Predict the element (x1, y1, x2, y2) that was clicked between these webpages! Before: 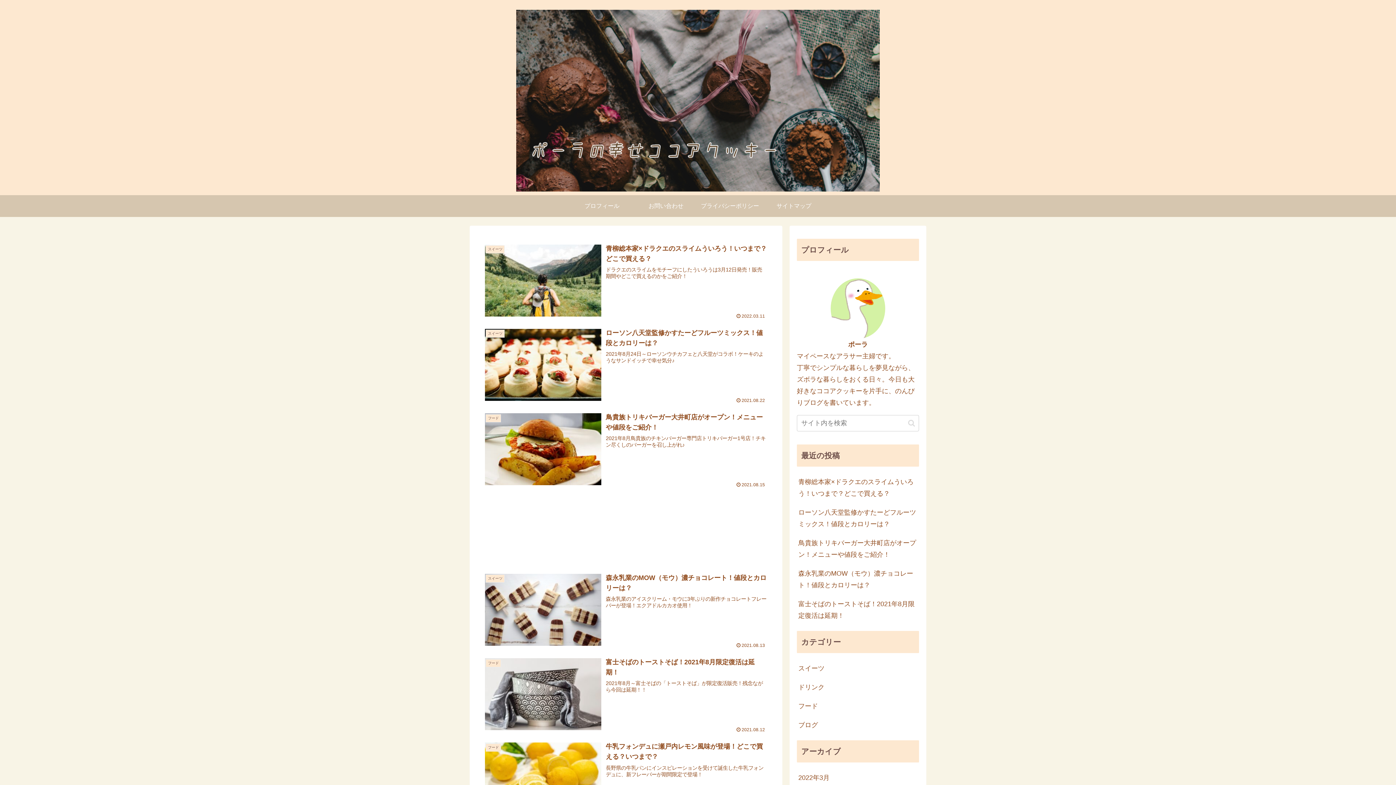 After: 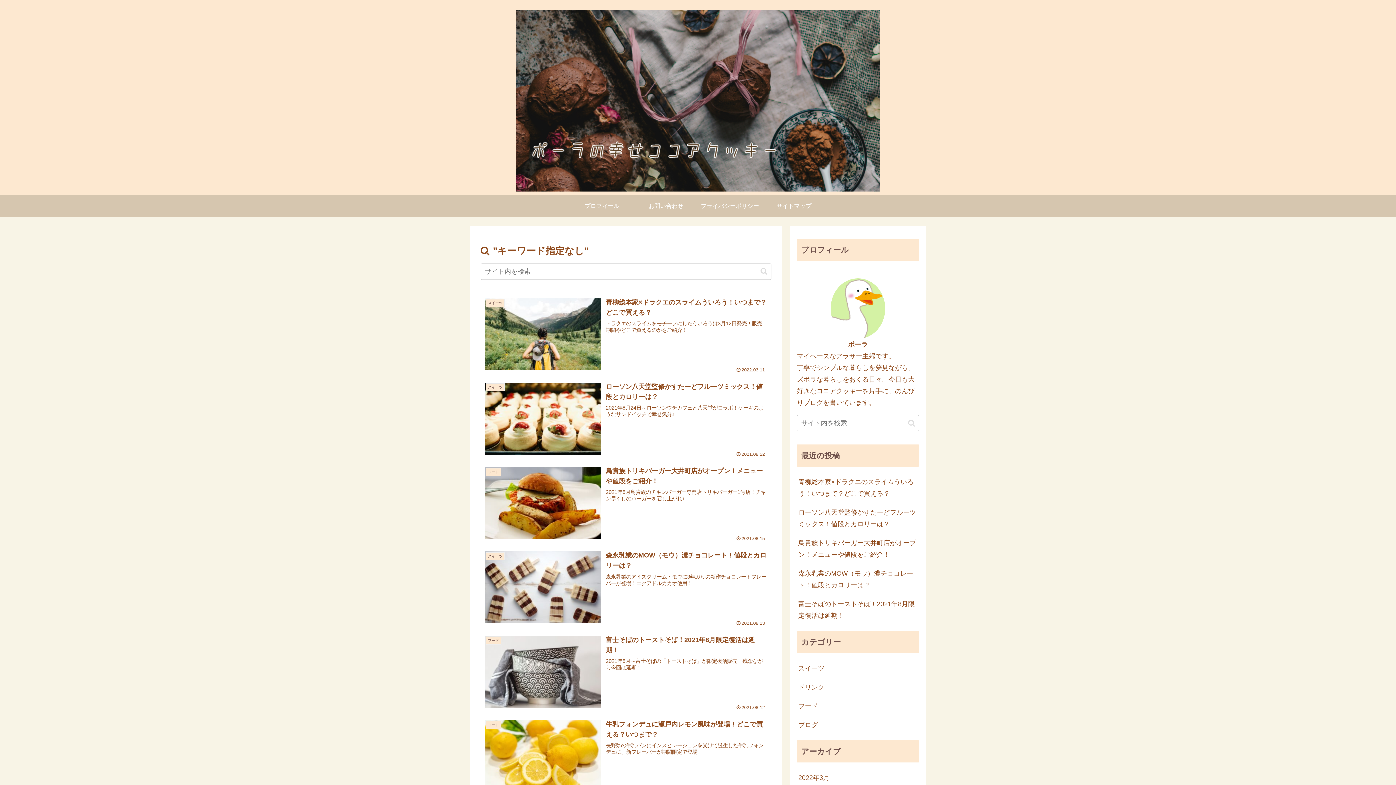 Action: label: button bbox: (905, 419, 918, 427)